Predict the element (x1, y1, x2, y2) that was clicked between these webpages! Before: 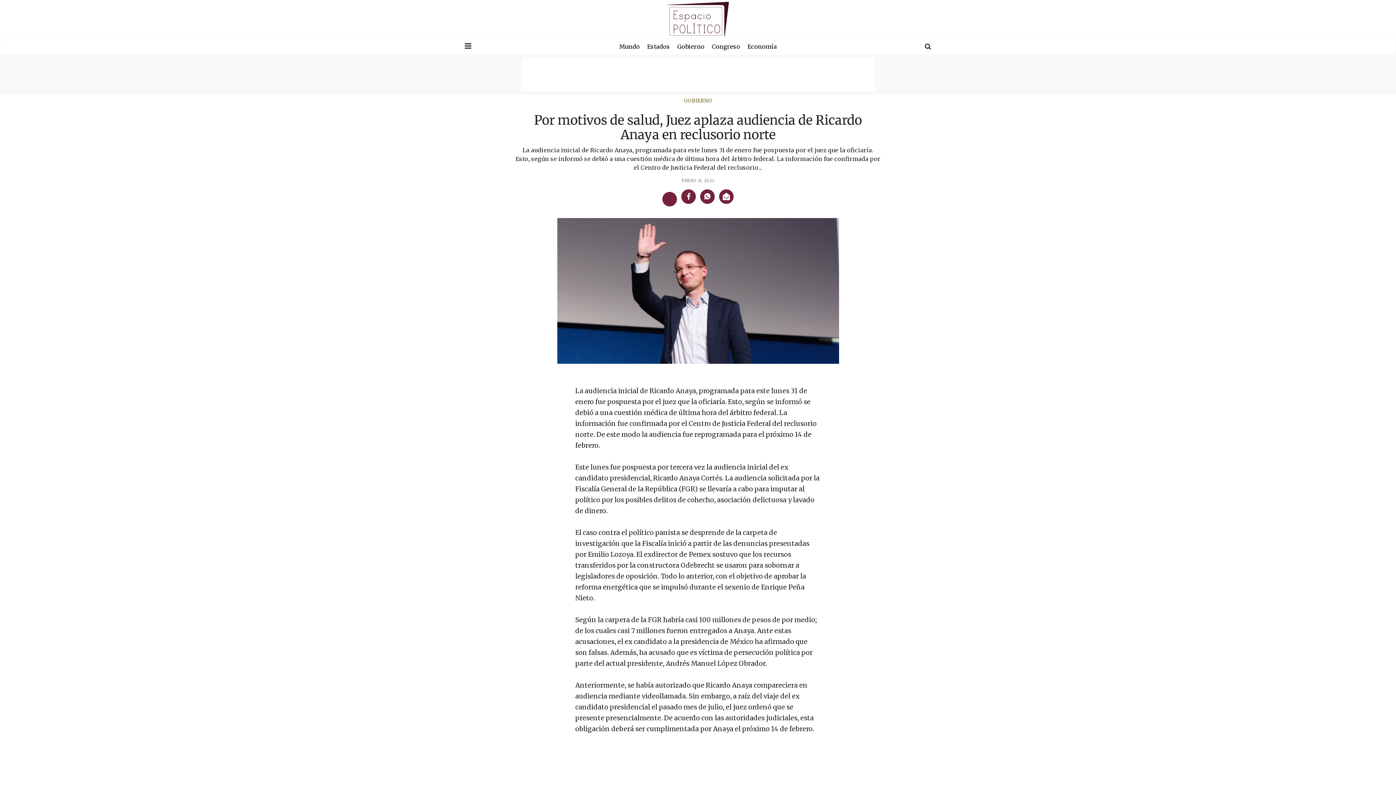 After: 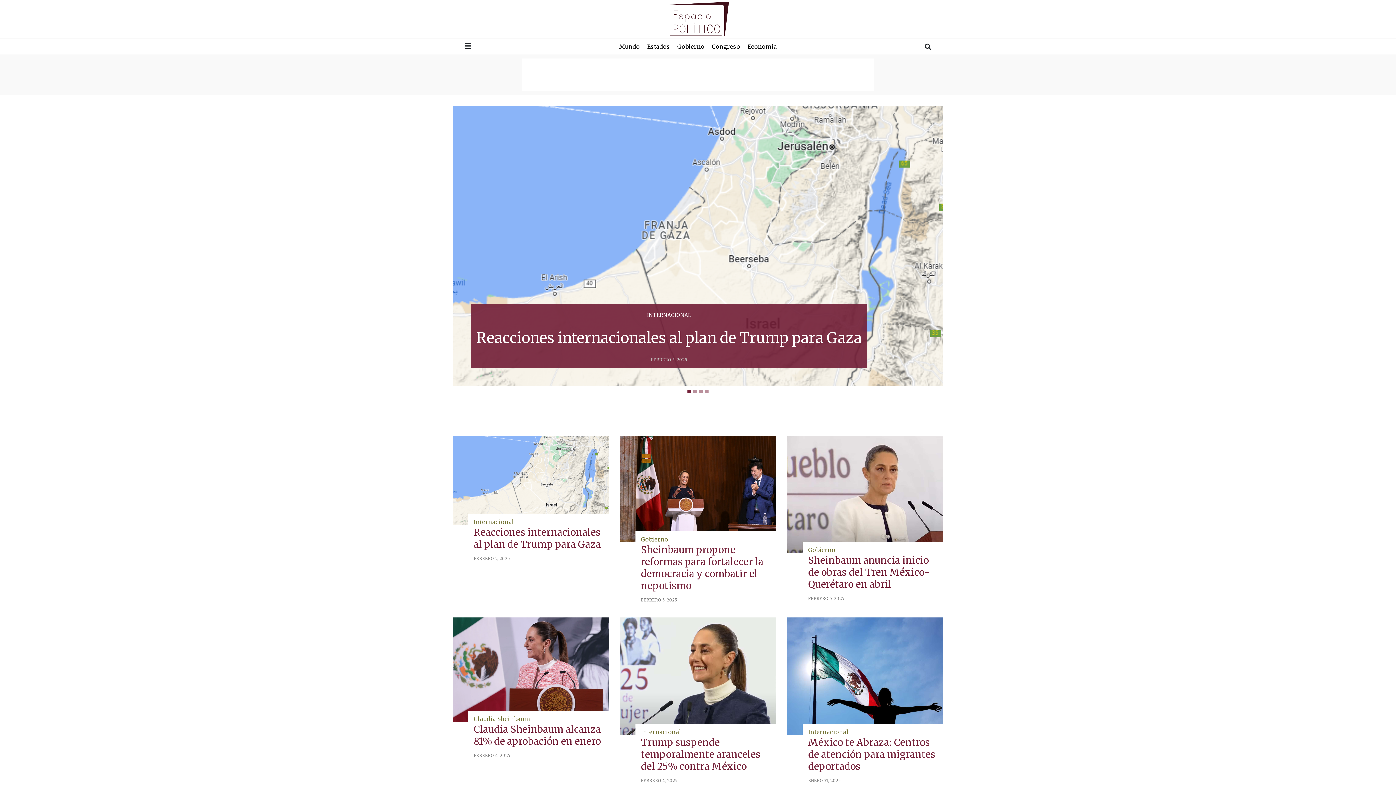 Action: bbox: (667, 1, 729, 36)